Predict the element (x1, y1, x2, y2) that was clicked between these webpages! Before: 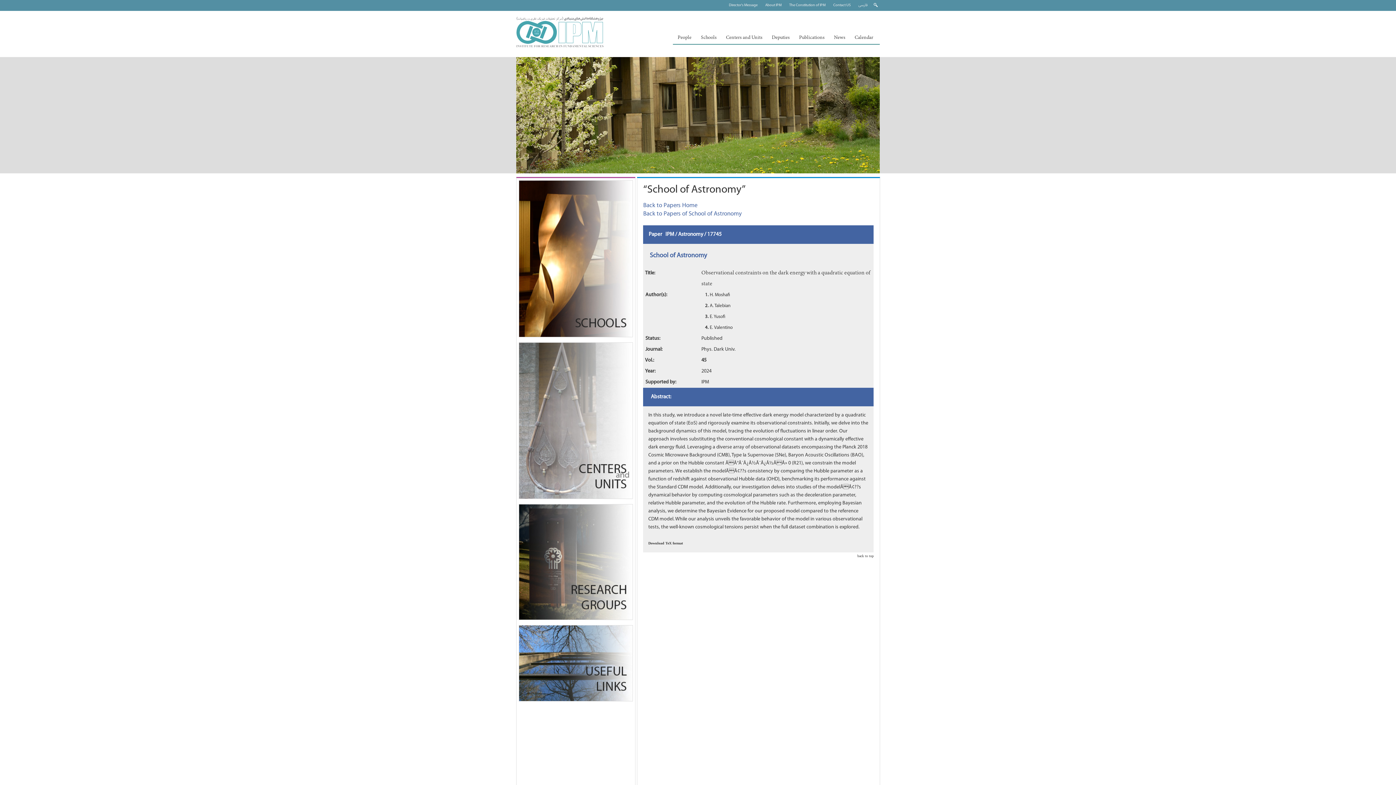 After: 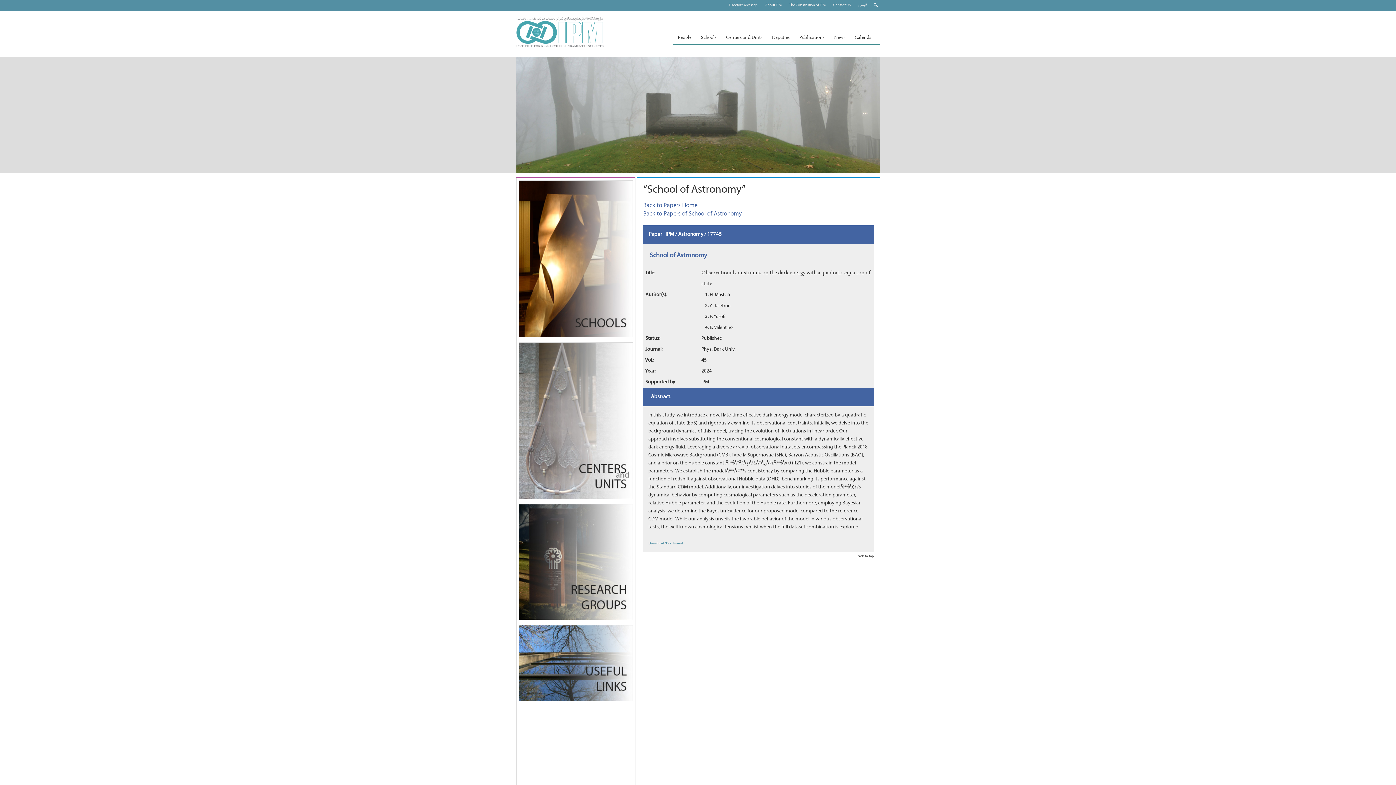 Action: label: Download TeX format bbox: (648, 541, 683, 545)